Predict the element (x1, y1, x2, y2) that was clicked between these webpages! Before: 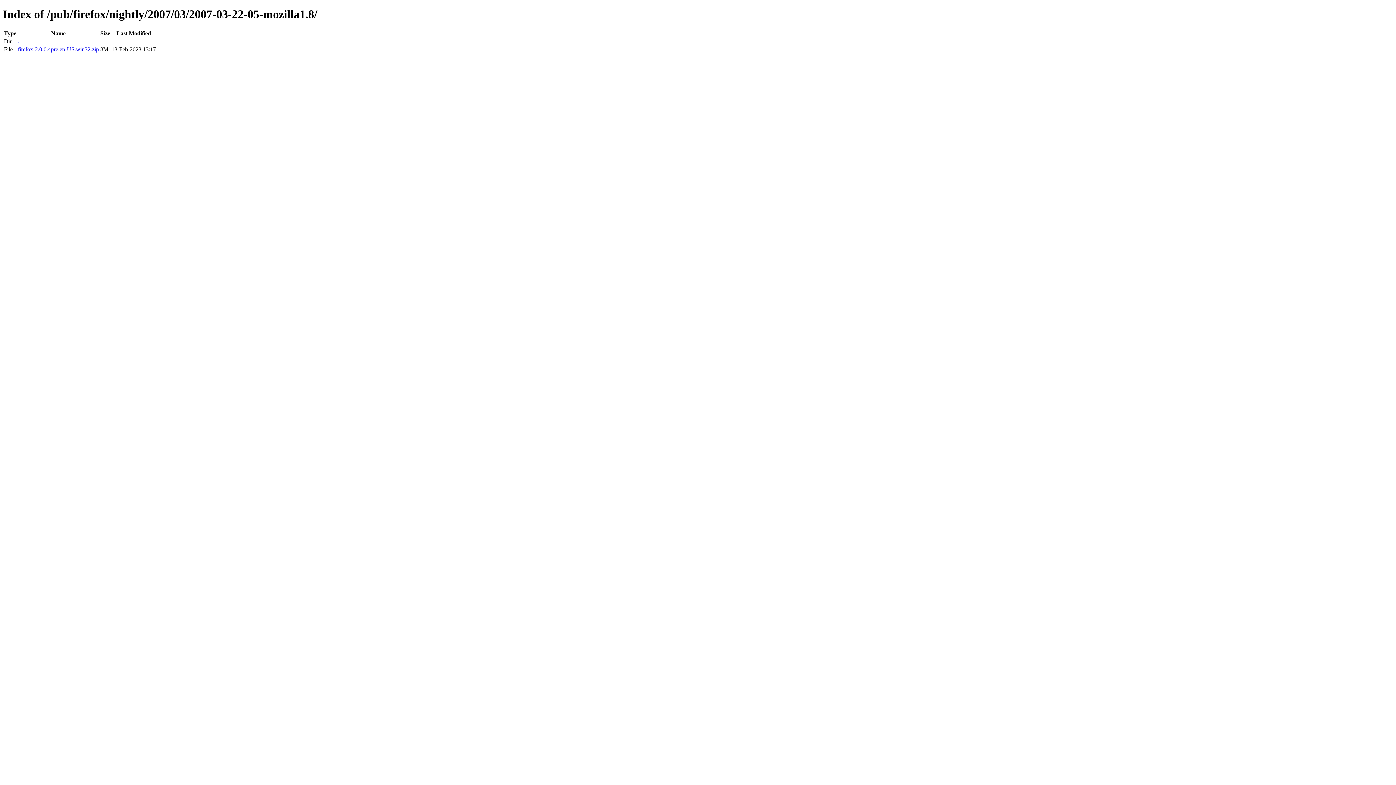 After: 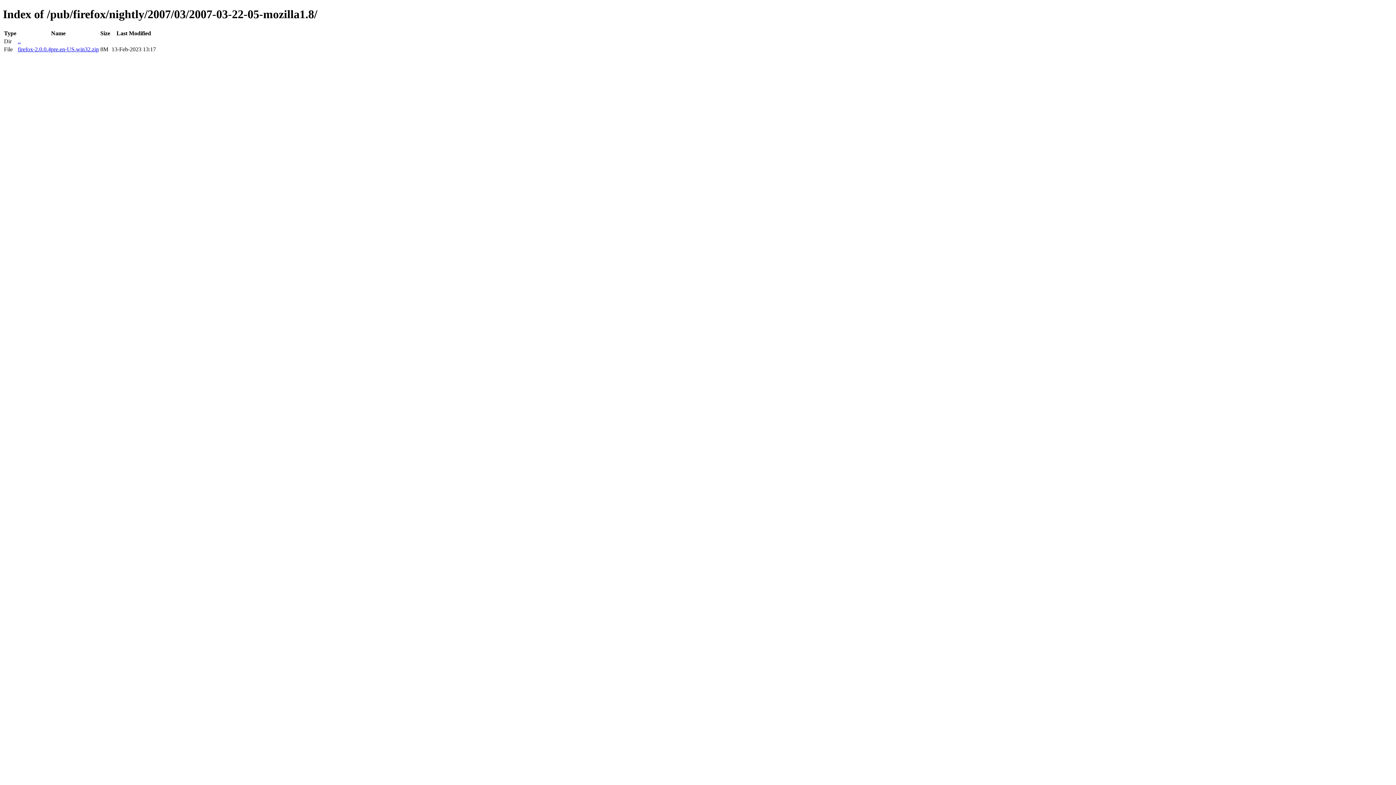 Action: label: firefox-2.0.0.4pre.en-US.win32.zip bbox: (17, 46, 98, 52)